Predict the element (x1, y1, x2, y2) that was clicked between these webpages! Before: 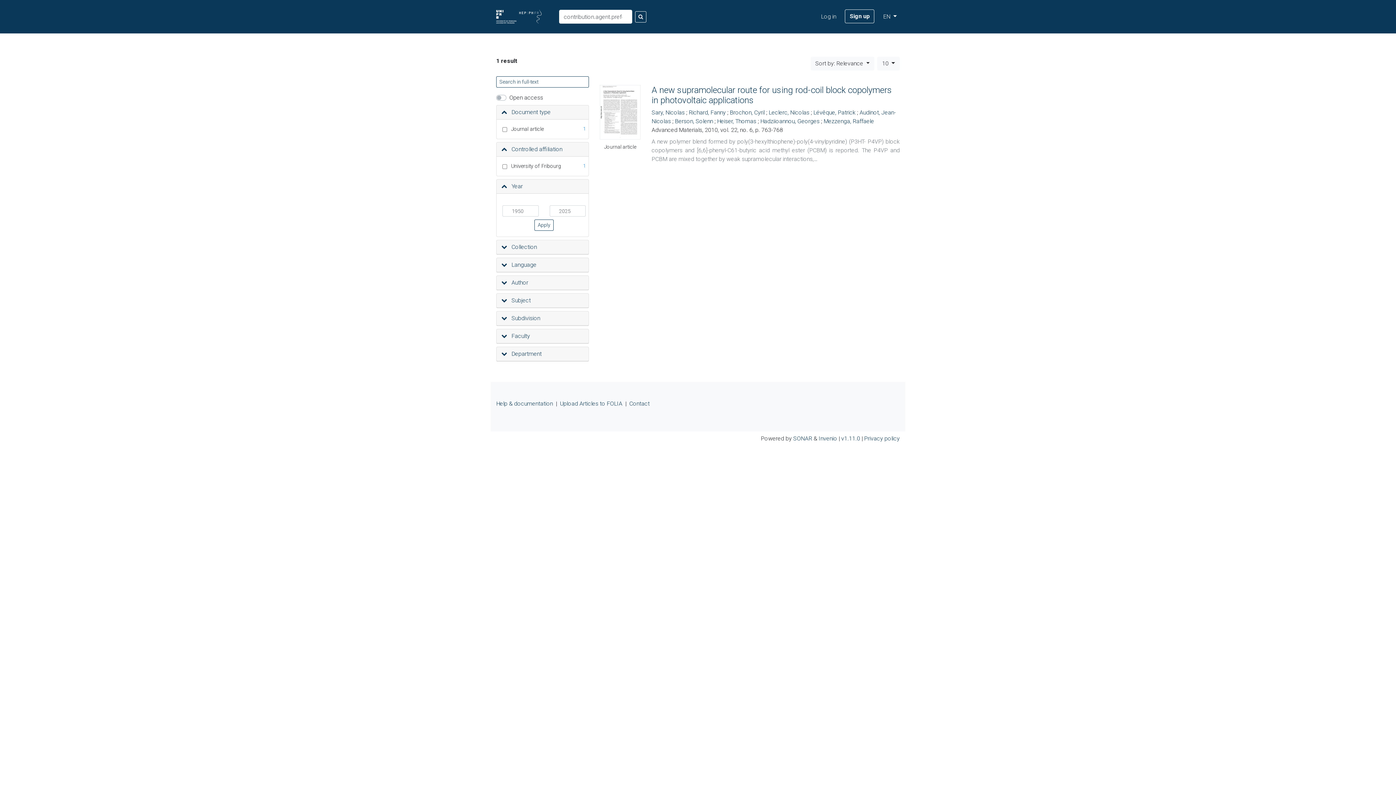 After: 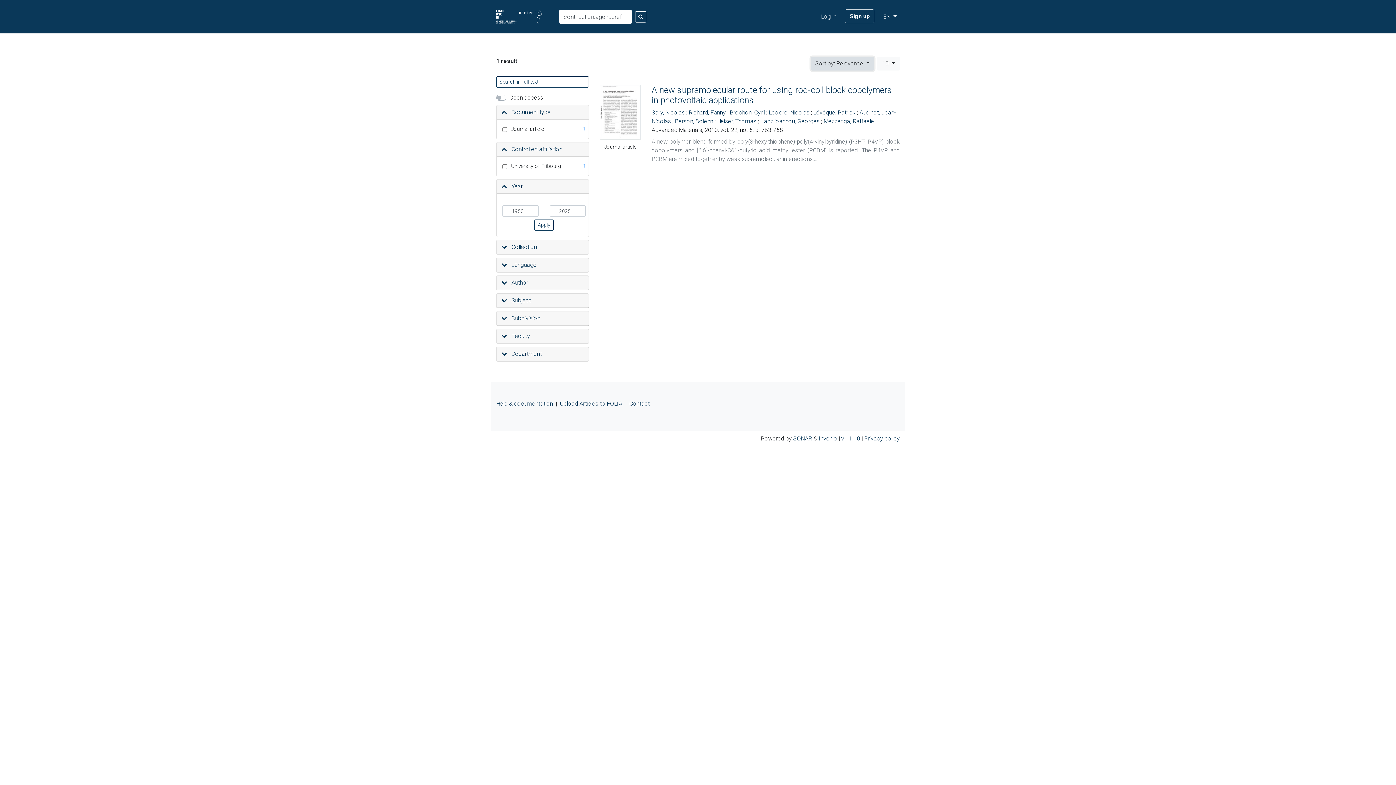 Action: label: Sort by: Relevance  bbox: (810, 56, 874, 70)